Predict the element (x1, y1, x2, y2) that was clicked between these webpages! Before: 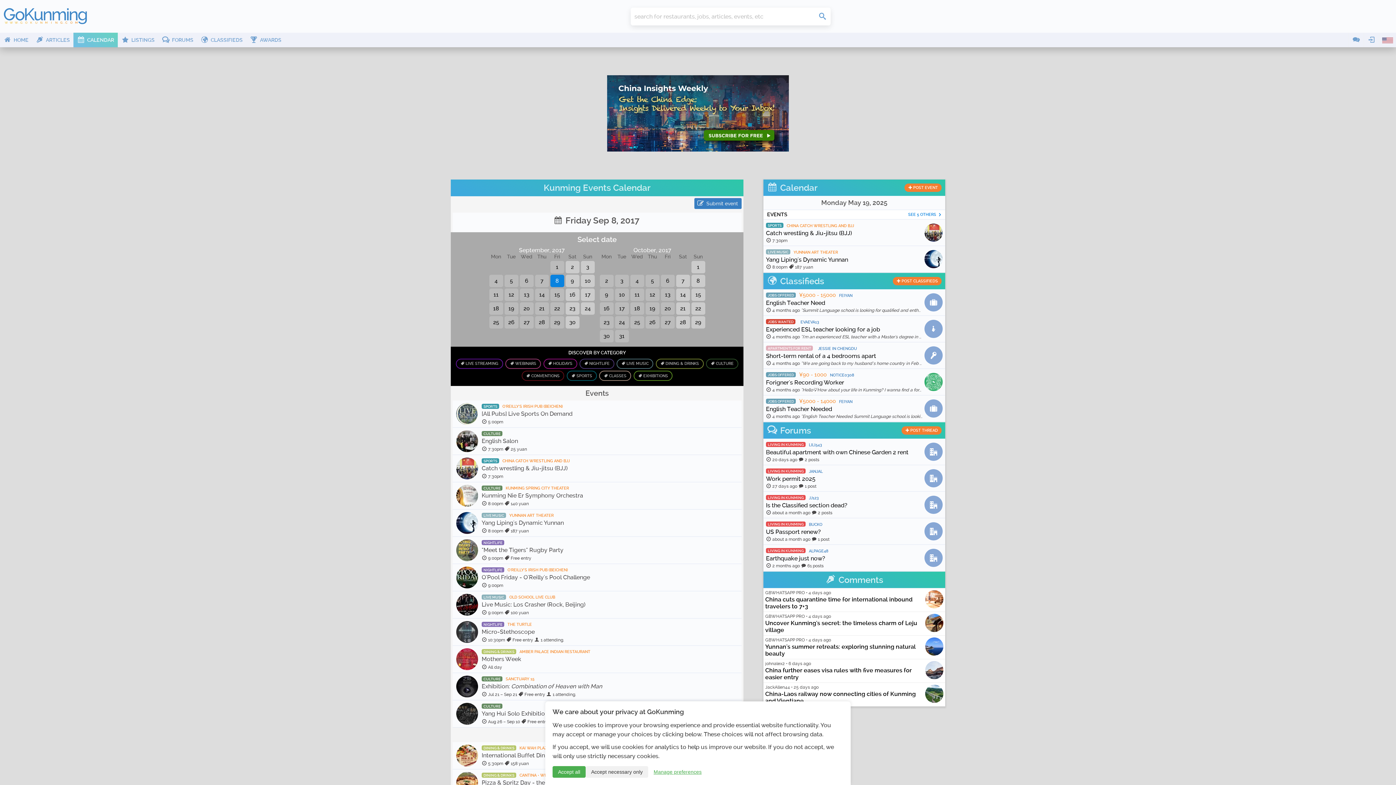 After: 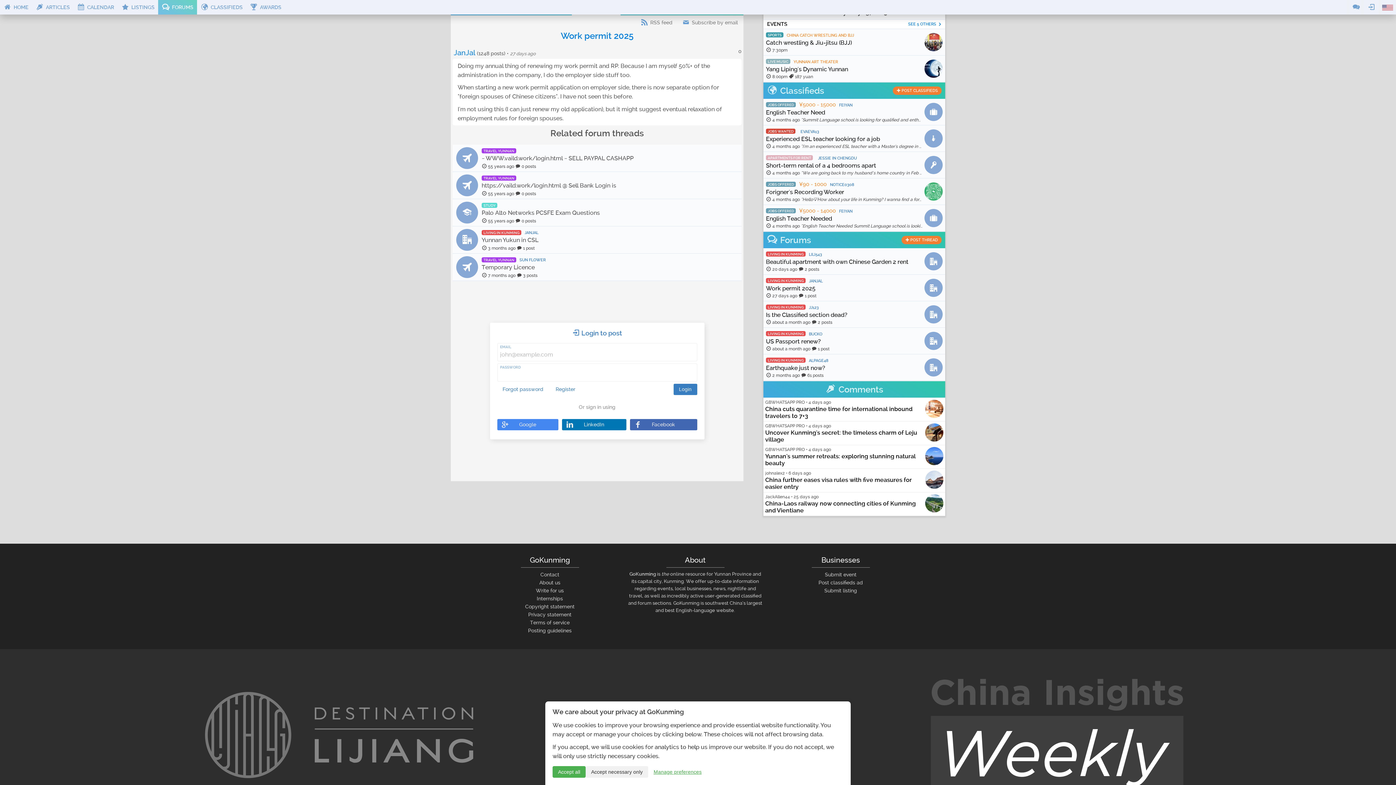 Action: label: LIVING IN KUNMING JANJAL
Work permit 2025
 27 days ago  1 post bbox: (763, 465, 945, 491)